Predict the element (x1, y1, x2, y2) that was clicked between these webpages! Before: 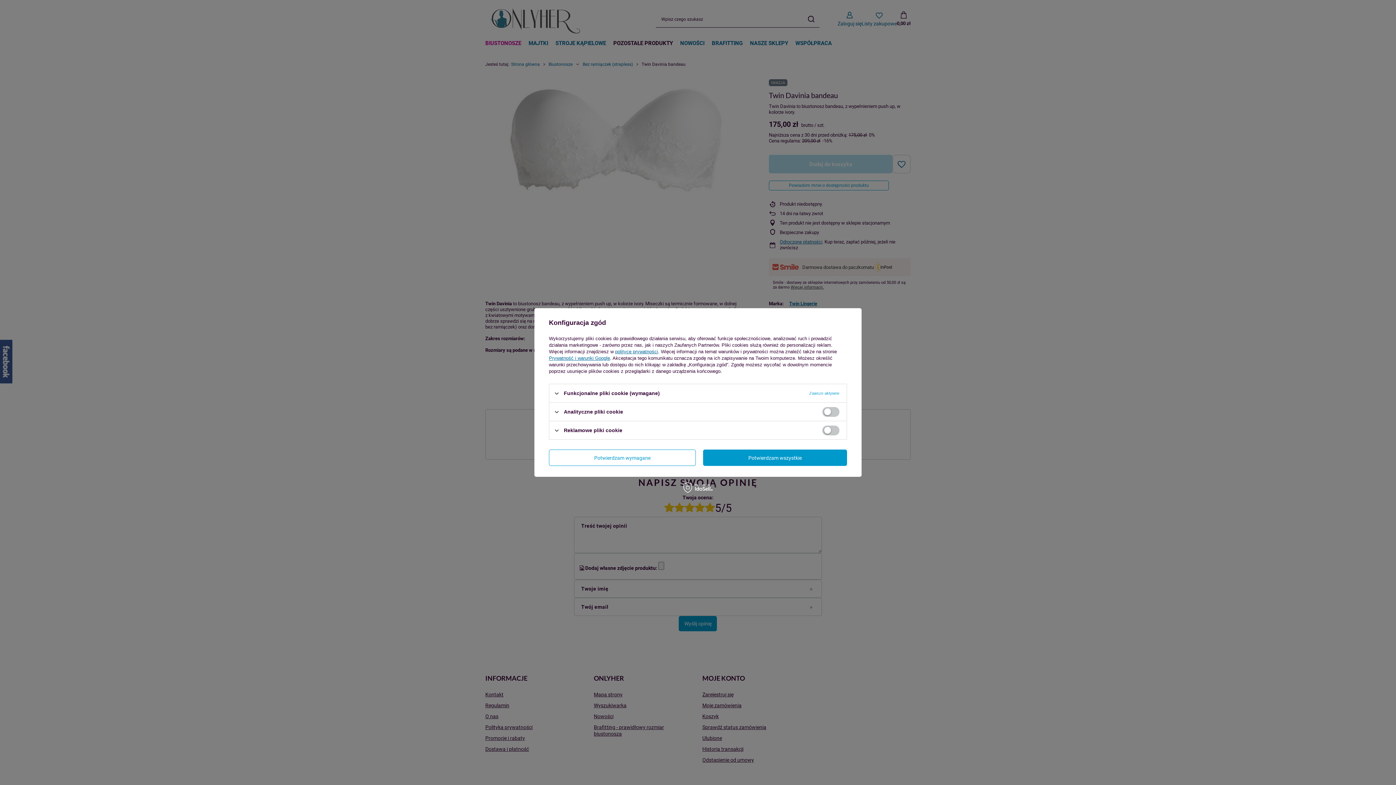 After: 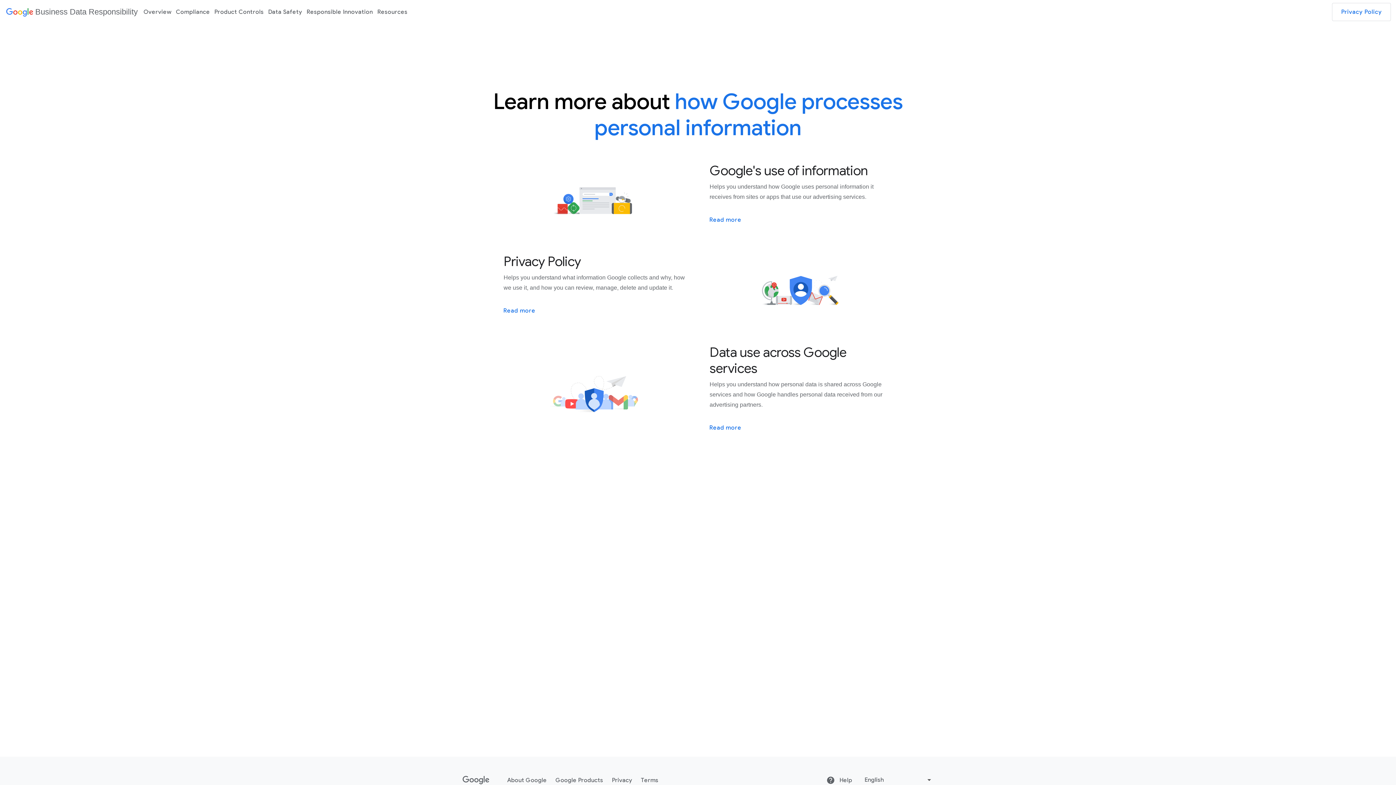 Action: label: Prywatność i warunki Google bbox: (549, 355, 610, 361)